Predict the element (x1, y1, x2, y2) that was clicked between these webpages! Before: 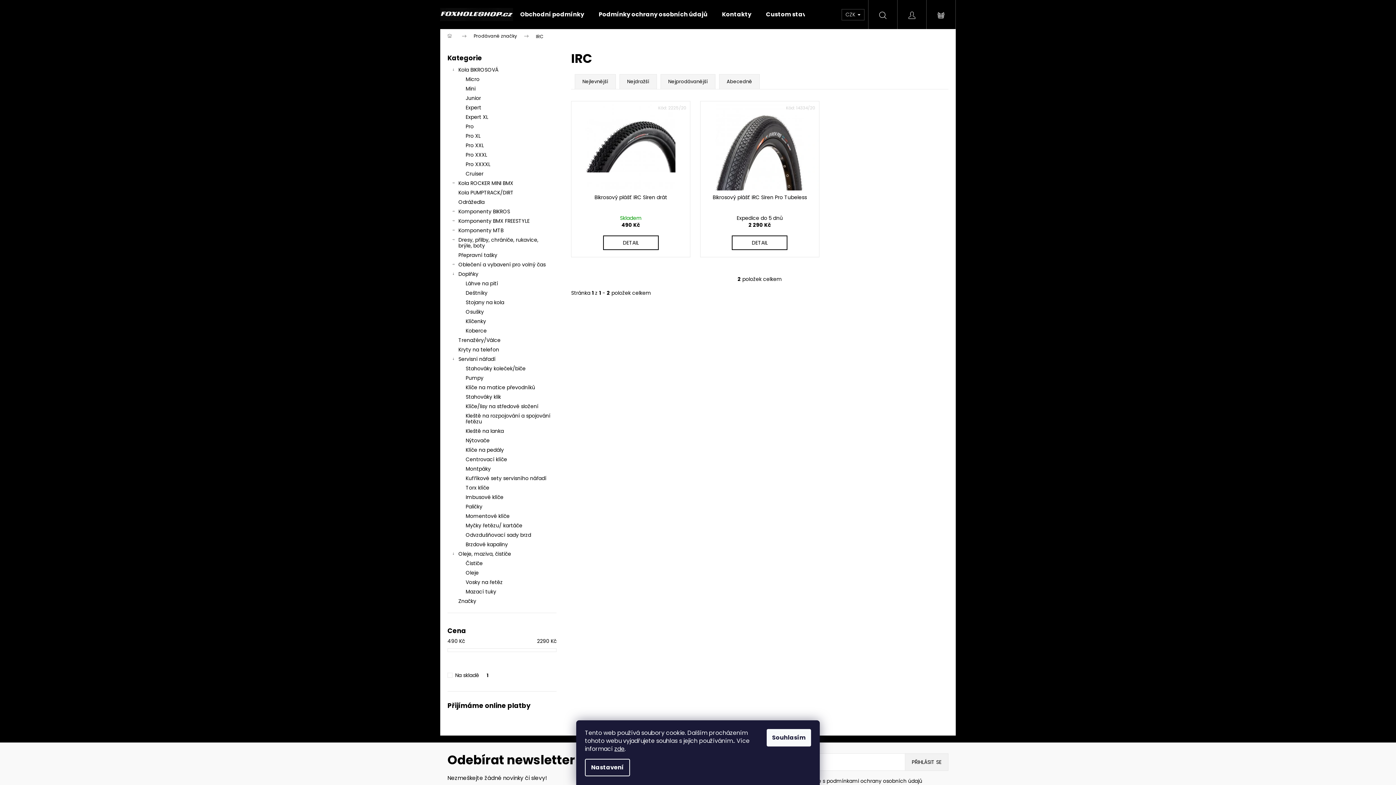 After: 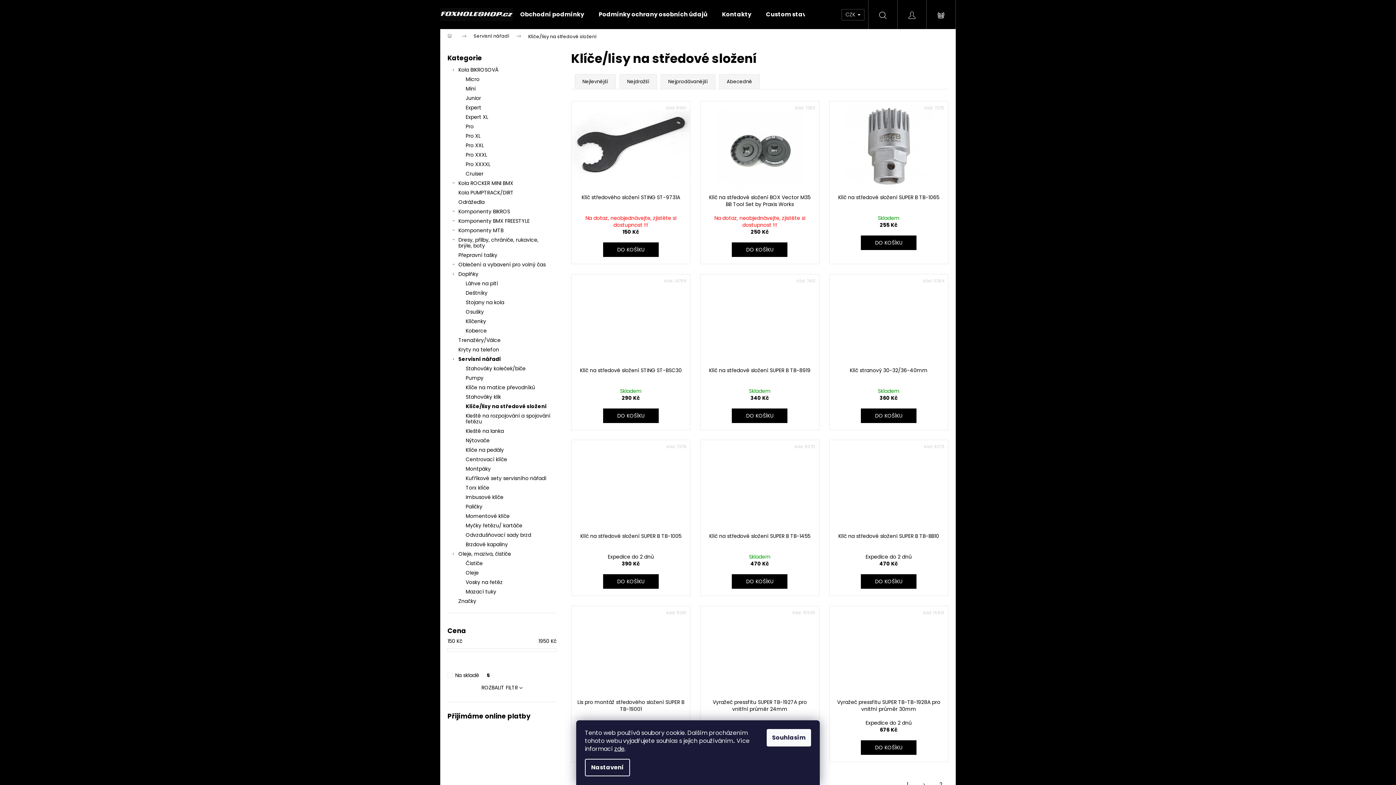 Action: label: Klíče/lisy na středové složení bbox: (447, 401, 556, 411)